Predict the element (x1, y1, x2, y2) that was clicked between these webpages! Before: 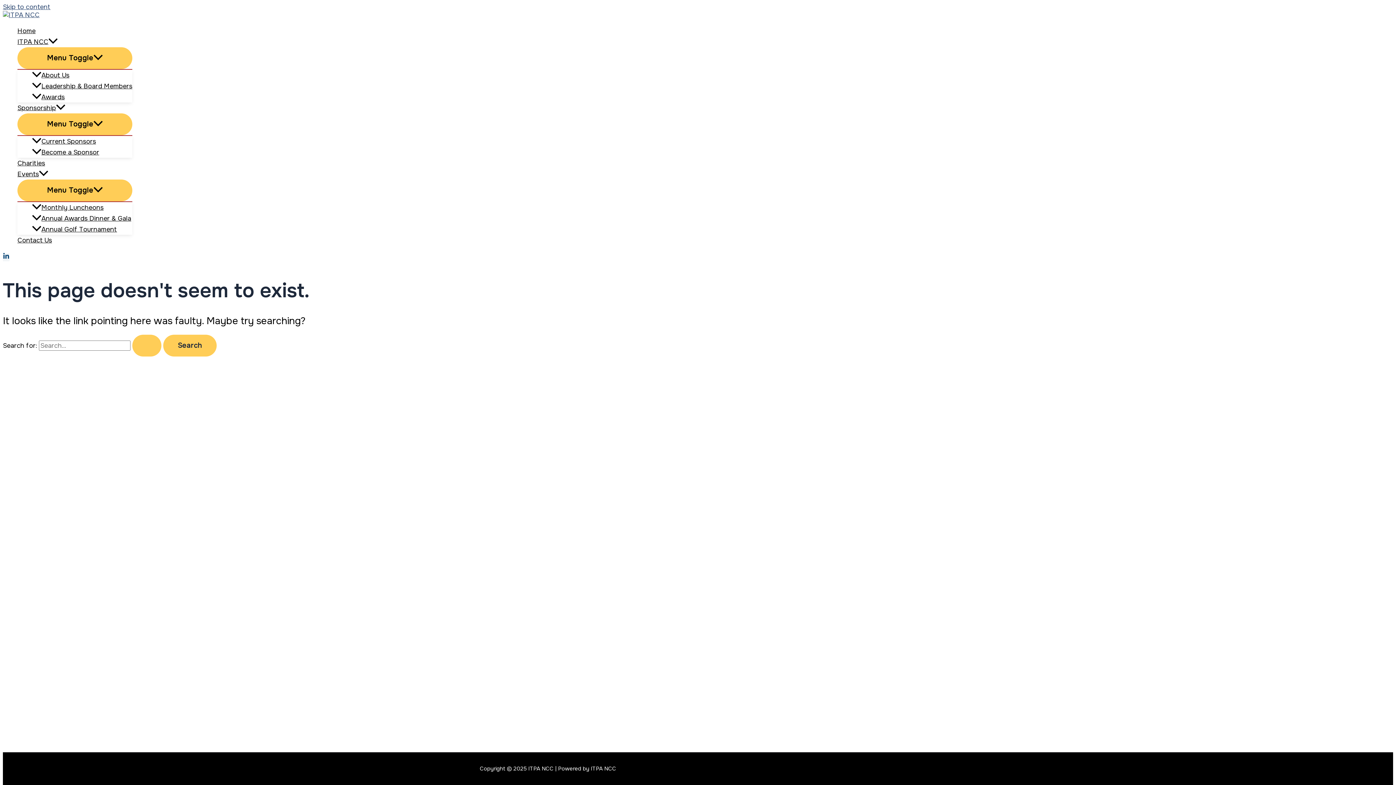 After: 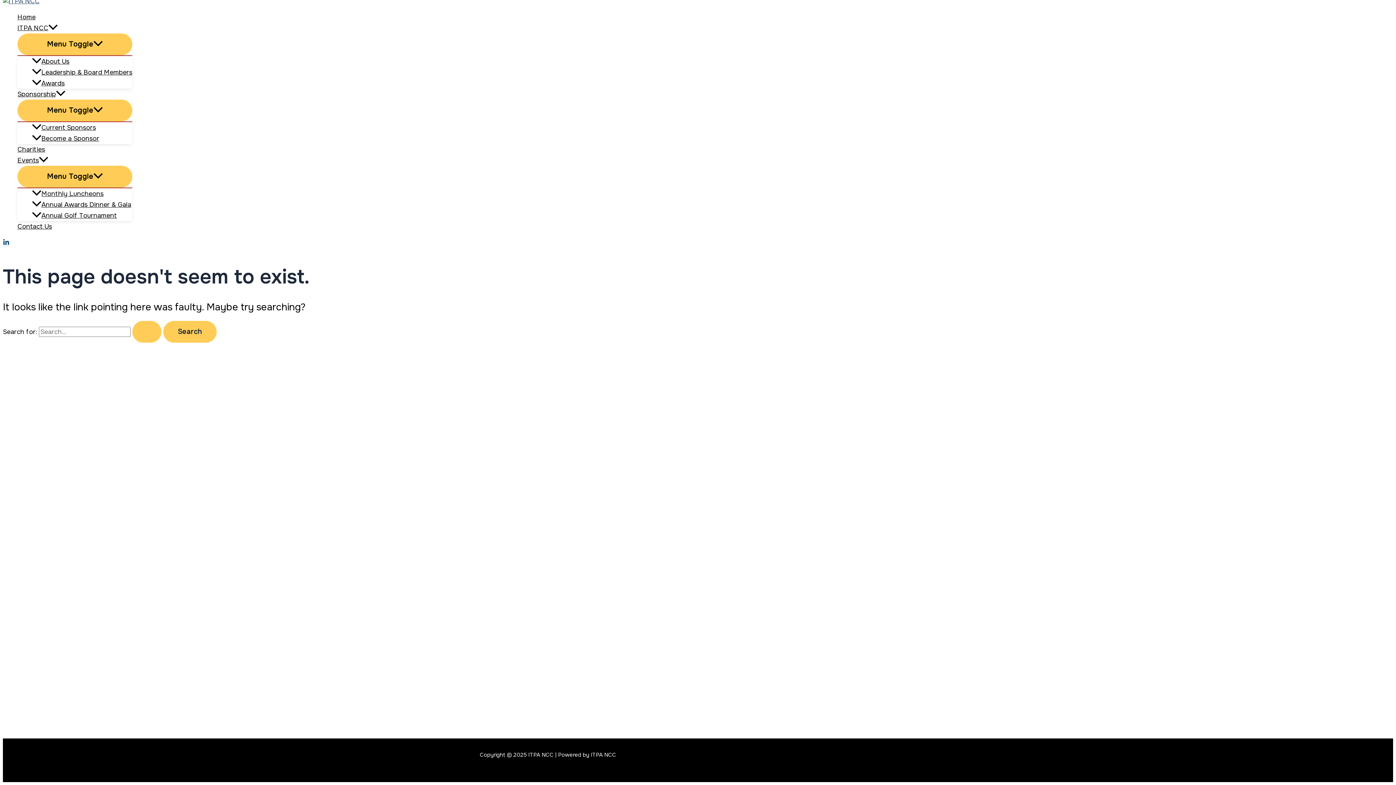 Action: label: Skip to content bbox: (2, 2, 50, 10)